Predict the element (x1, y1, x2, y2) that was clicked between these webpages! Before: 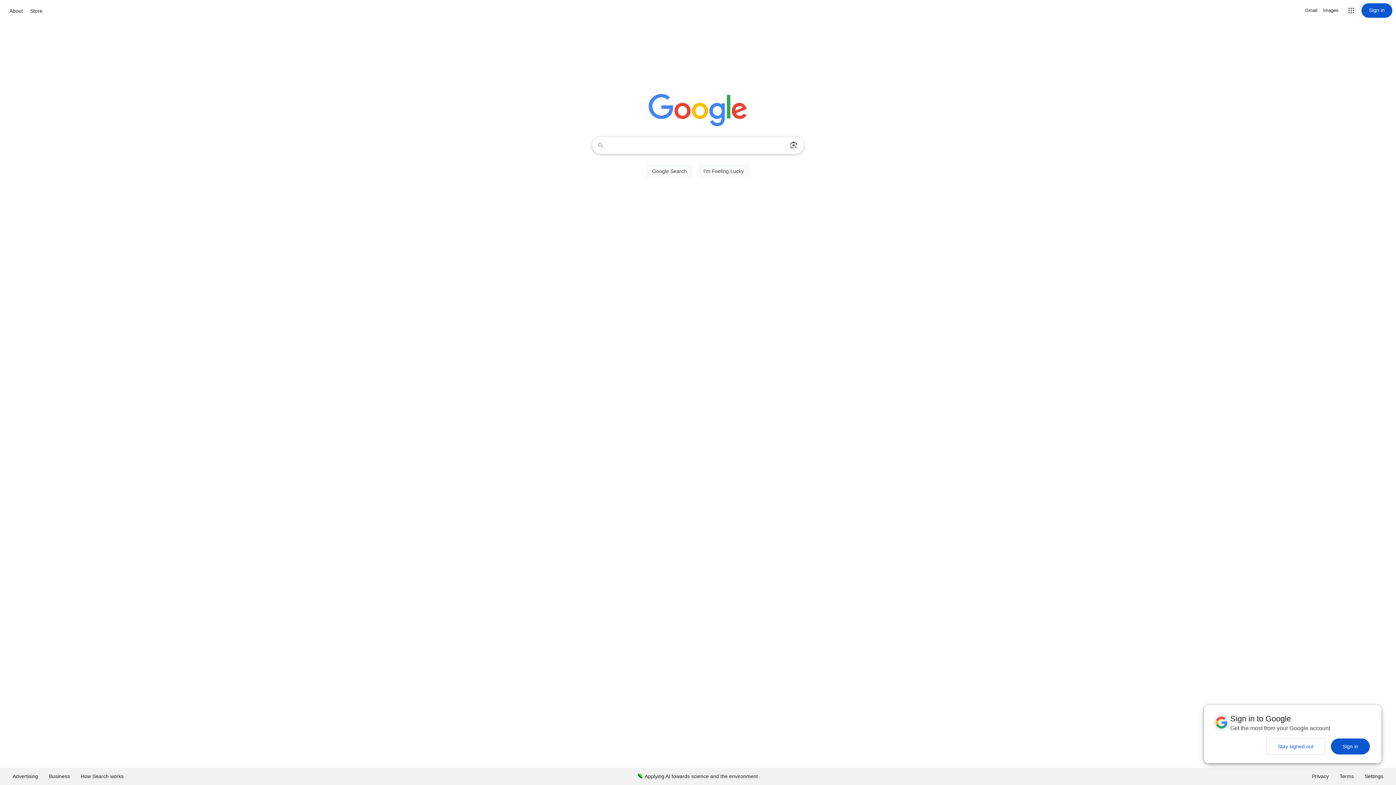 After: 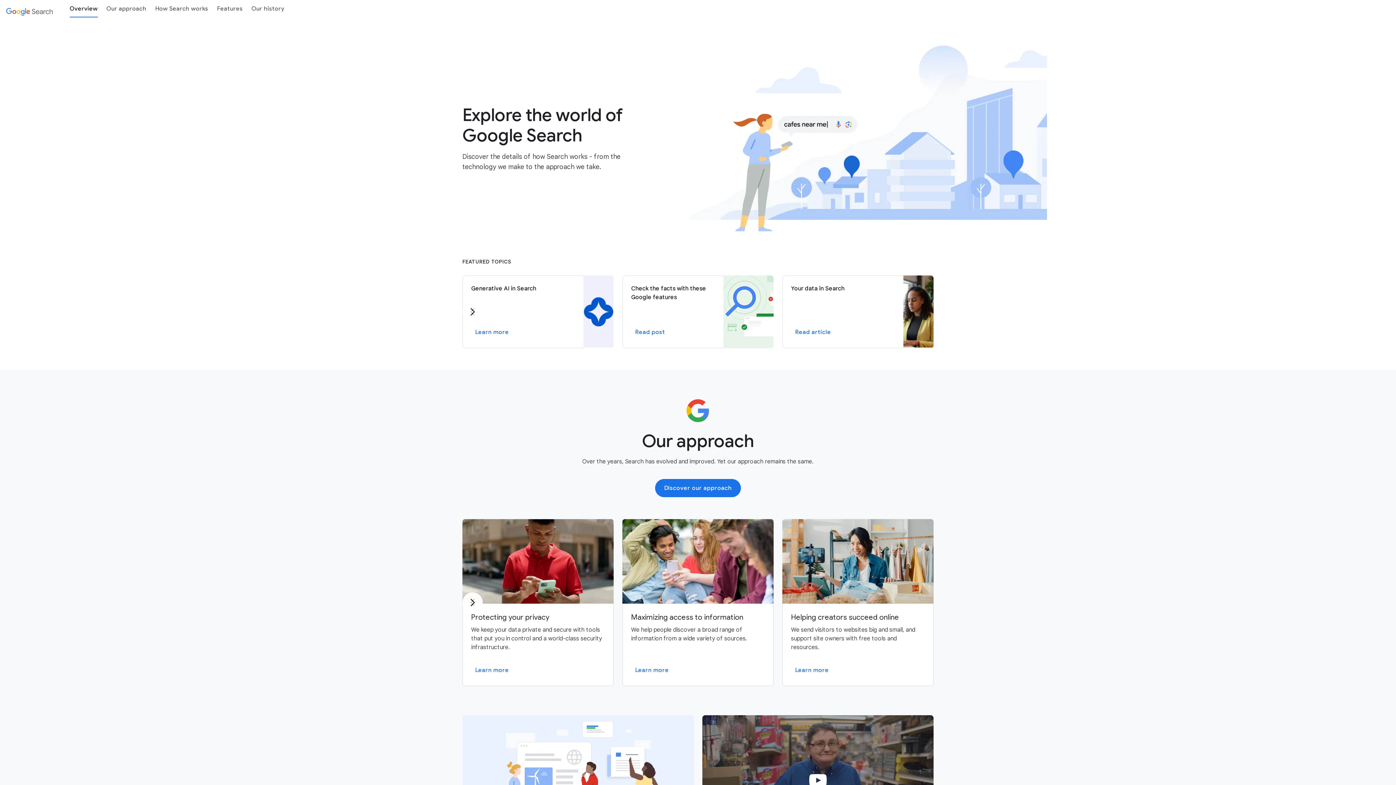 Action: label: How Search works bbox: (75, 768, 129, 785)